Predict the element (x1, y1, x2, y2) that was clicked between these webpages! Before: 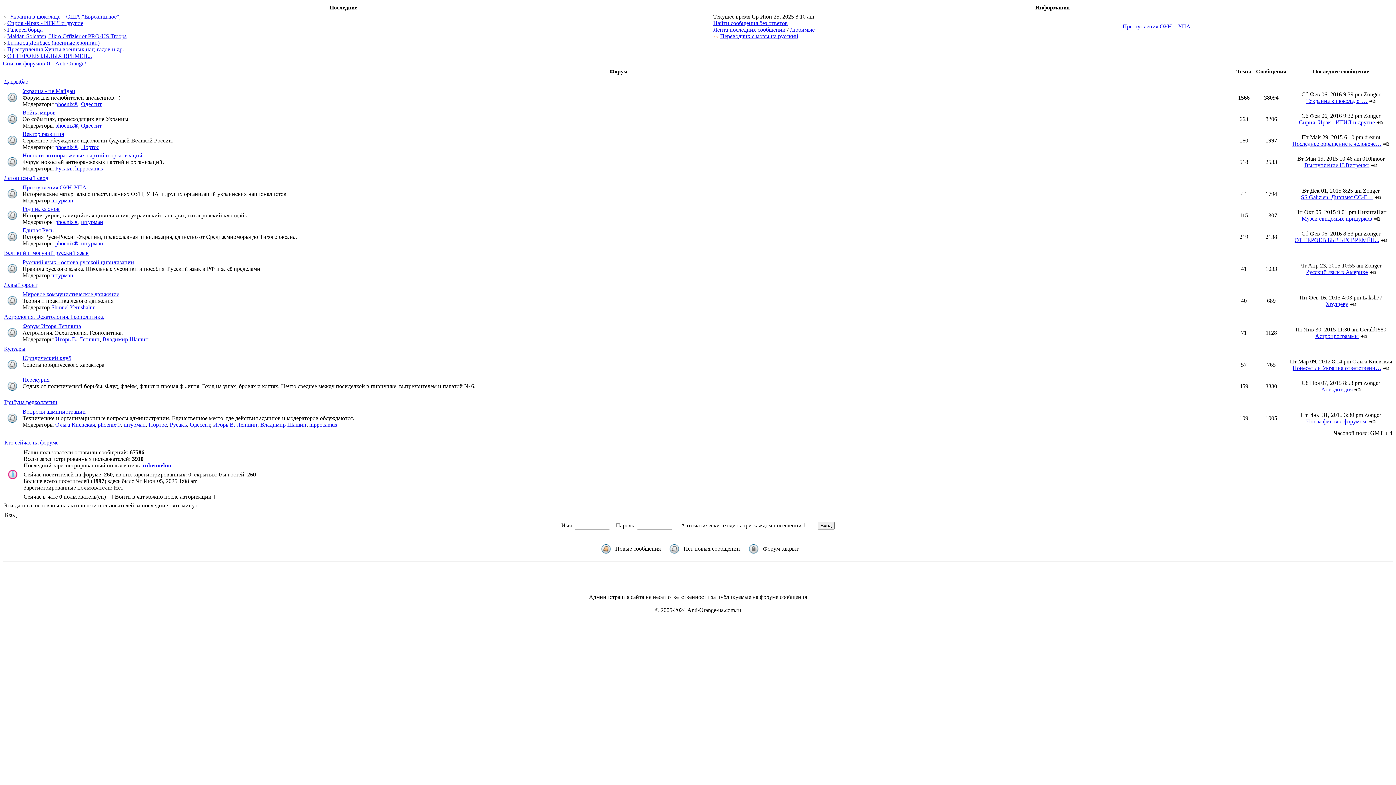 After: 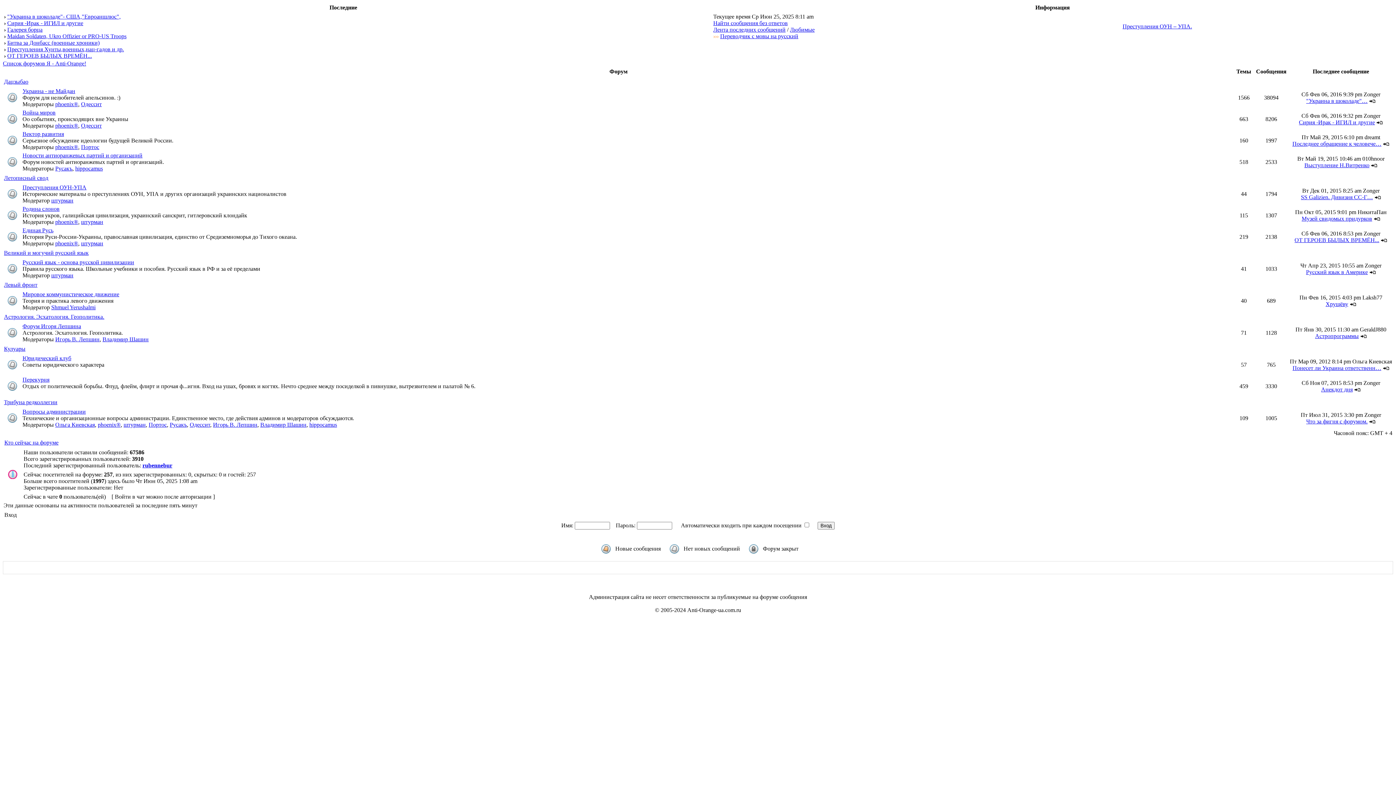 Action: label: штурман bbox: (123, 421, 145, 428)